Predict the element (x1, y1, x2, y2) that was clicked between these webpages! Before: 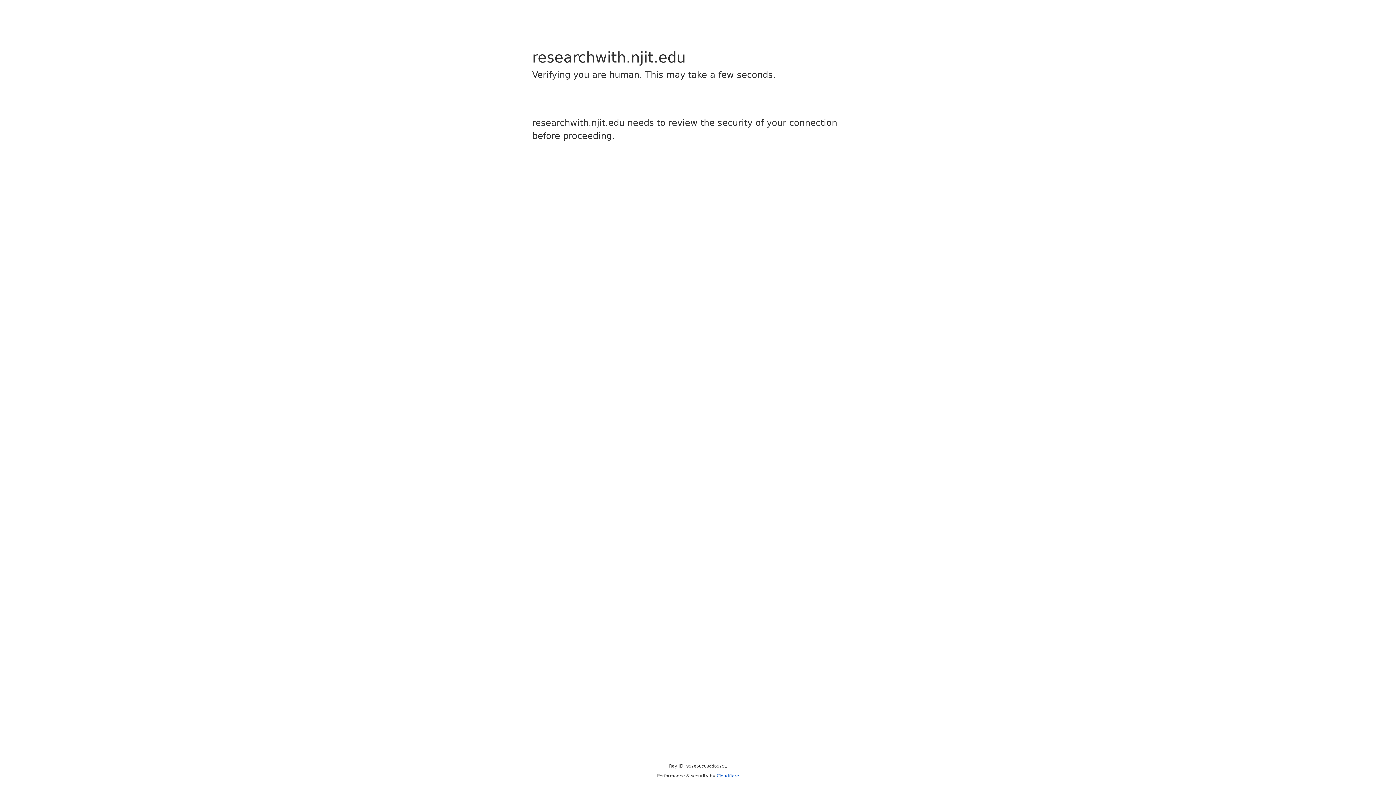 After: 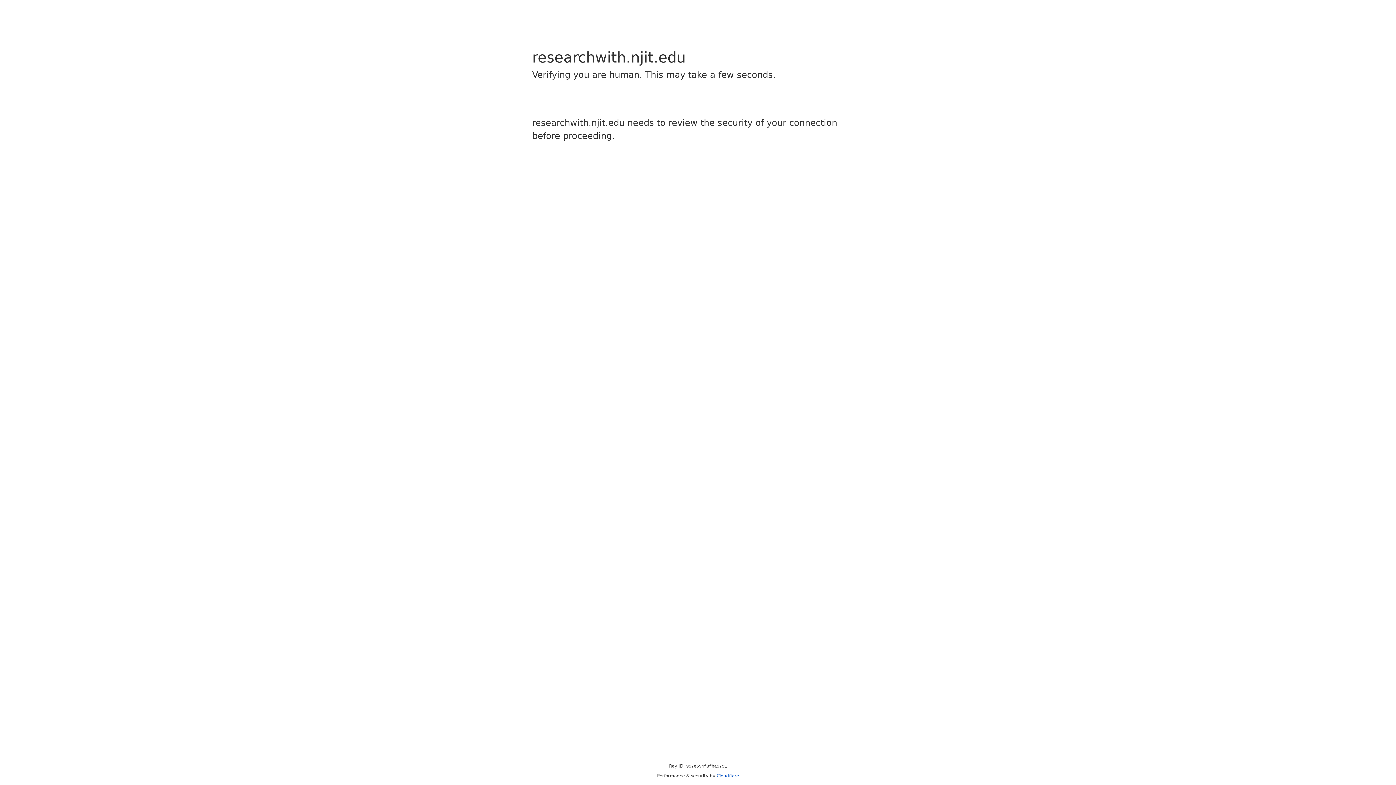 Action: label: Cloudflare bbox: (716, 773, 739, 778)